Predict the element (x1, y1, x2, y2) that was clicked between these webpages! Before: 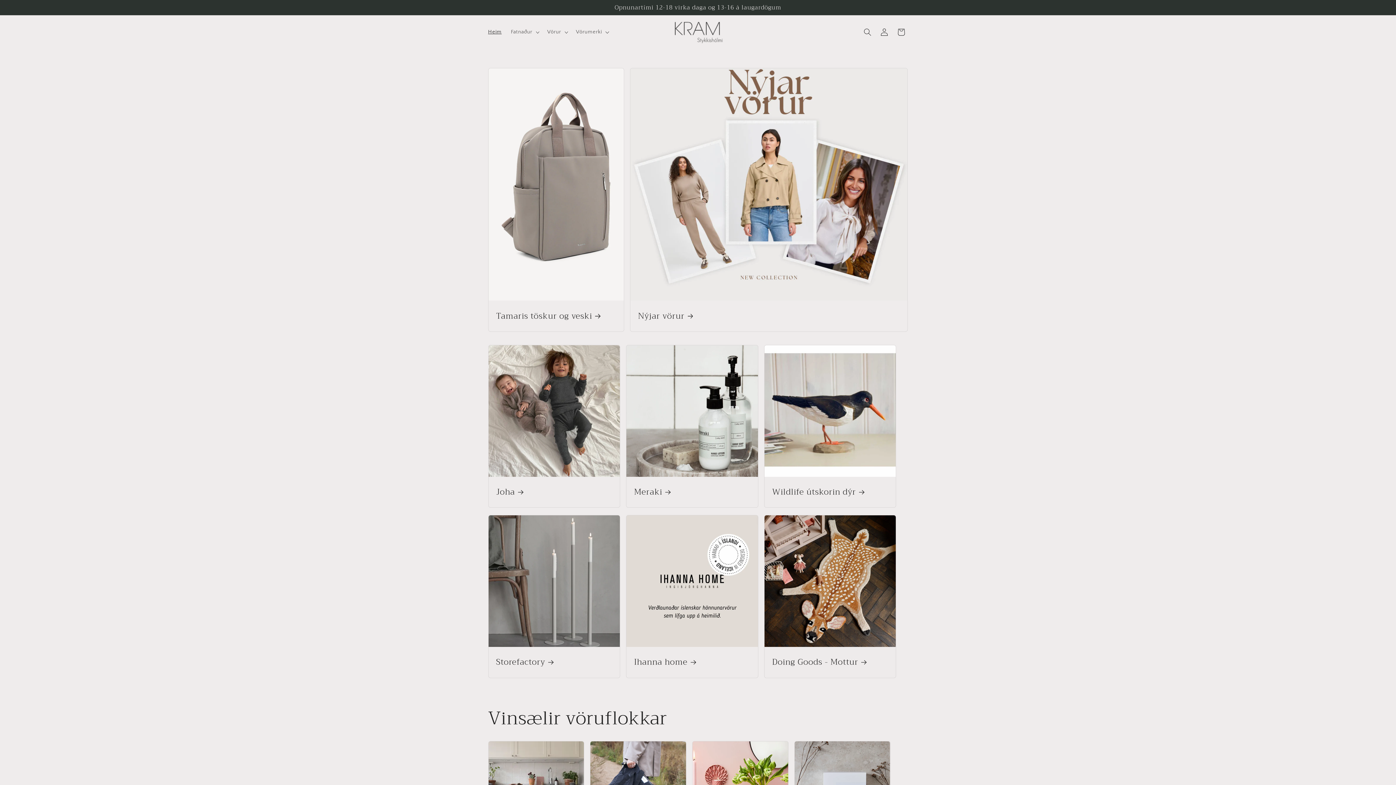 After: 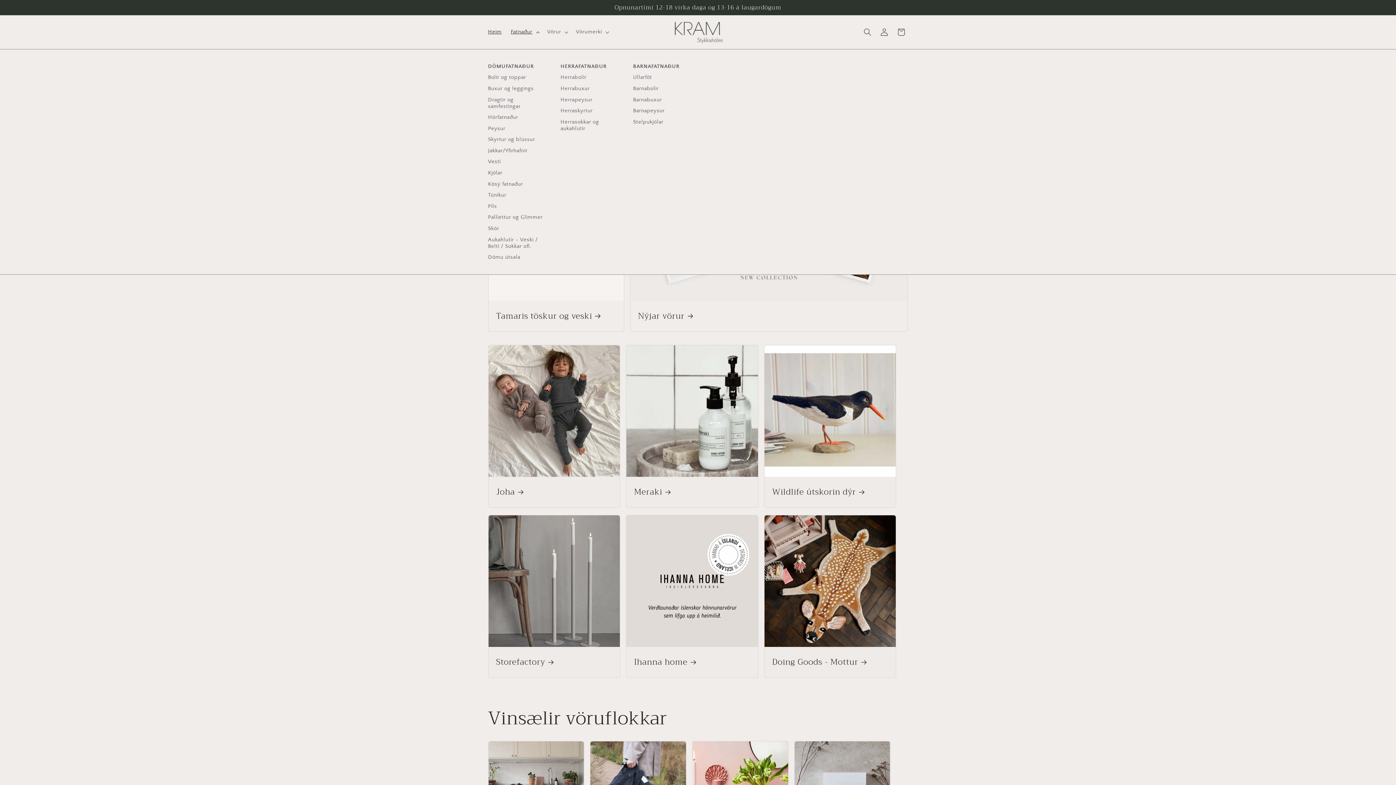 Action: bbox: (506, 24, 542, 40) label: Fatnaður